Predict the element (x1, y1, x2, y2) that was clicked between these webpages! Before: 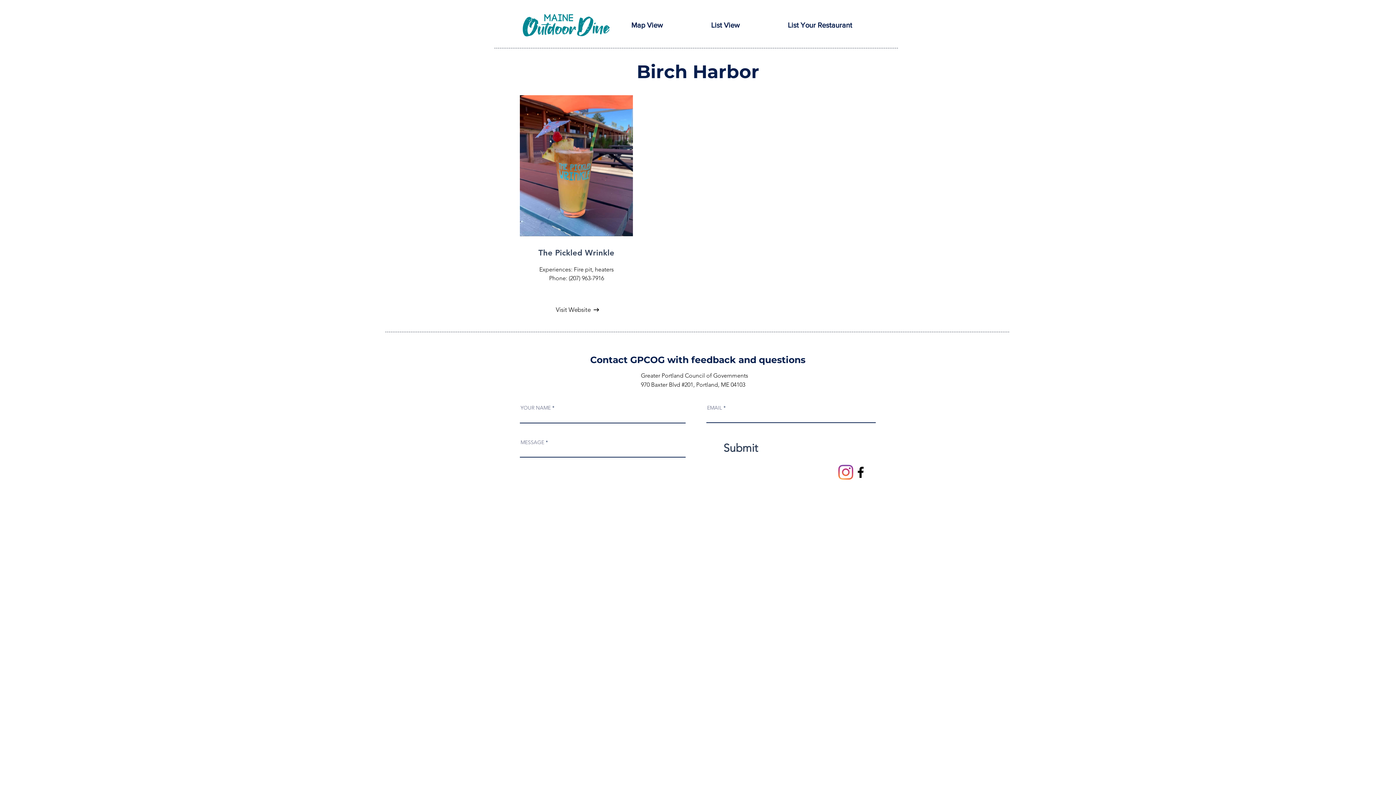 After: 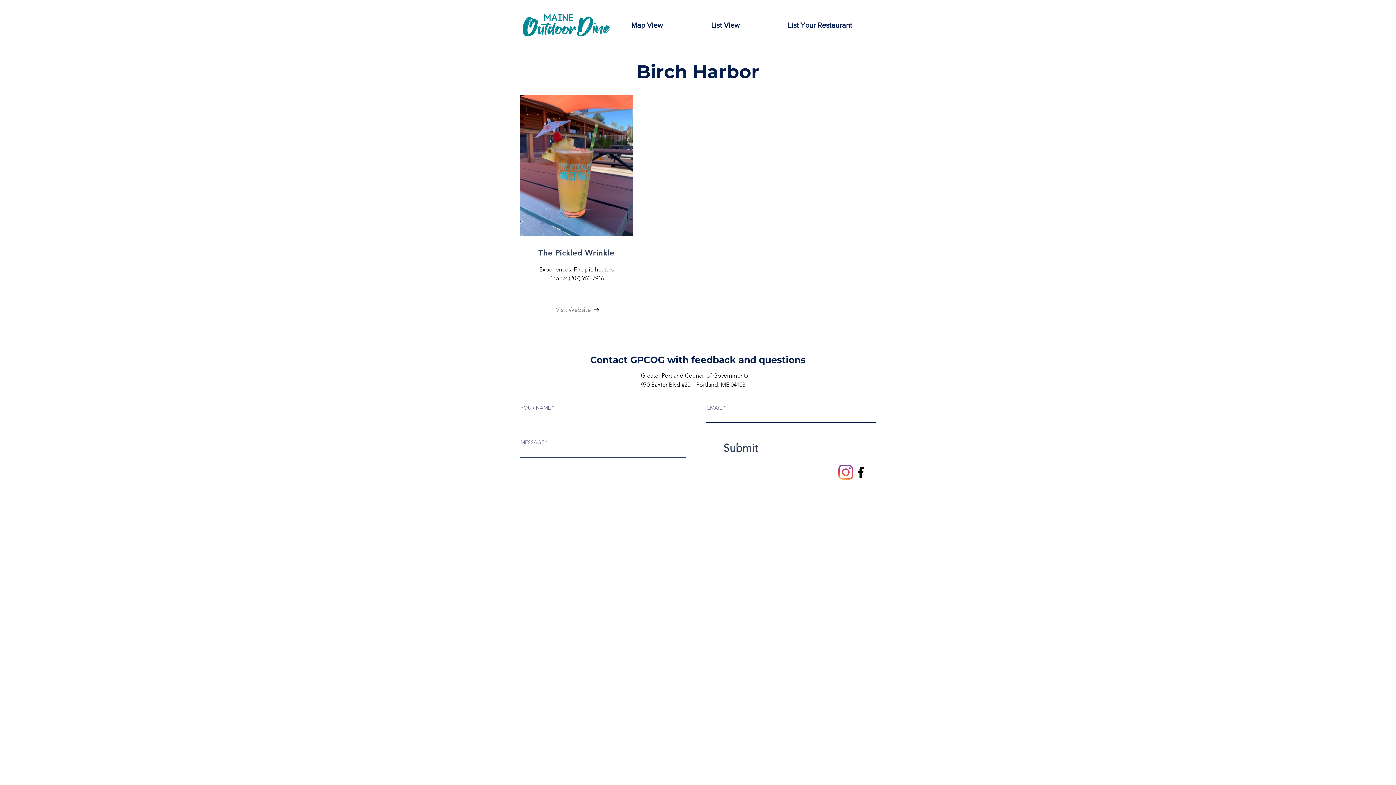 Action: label: Visit Website bbox: (555, 305, 591, 314)